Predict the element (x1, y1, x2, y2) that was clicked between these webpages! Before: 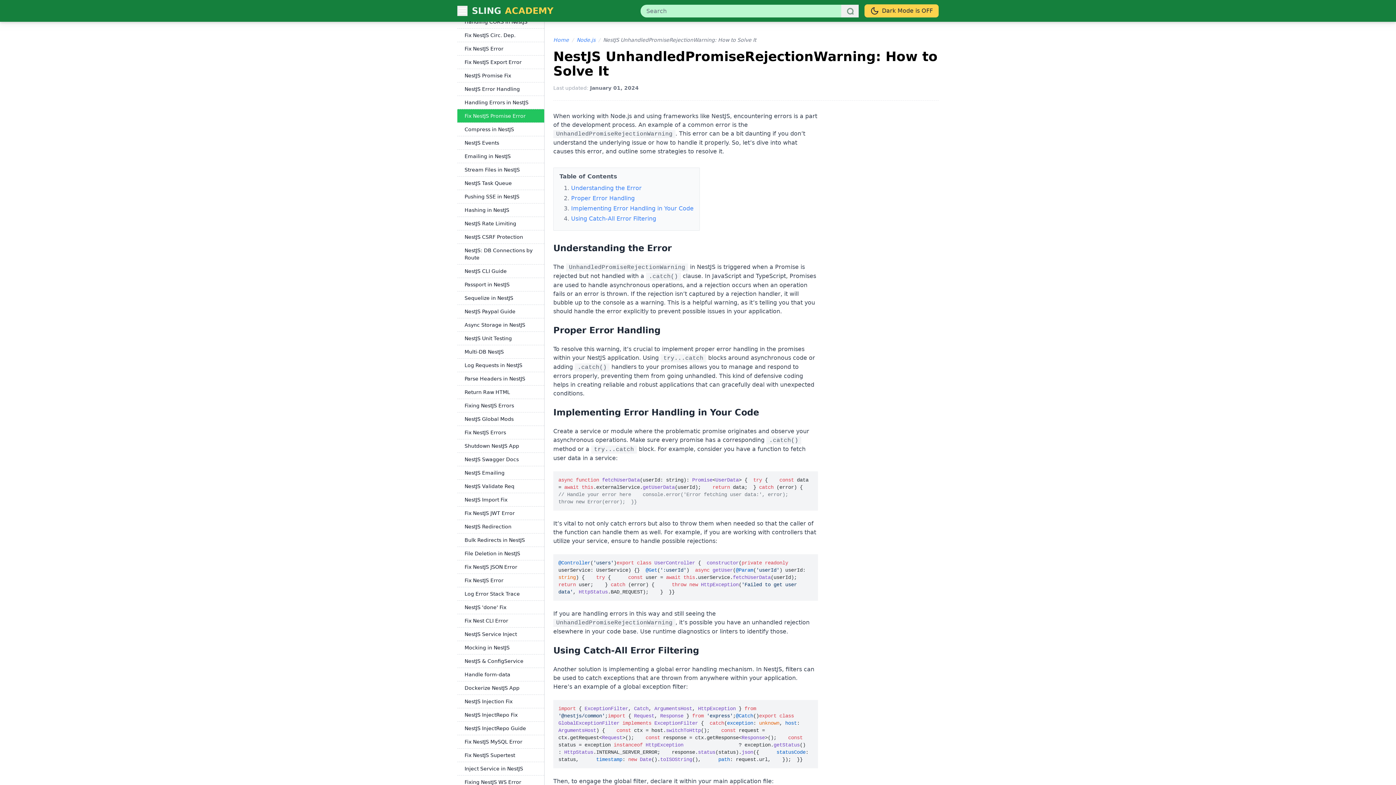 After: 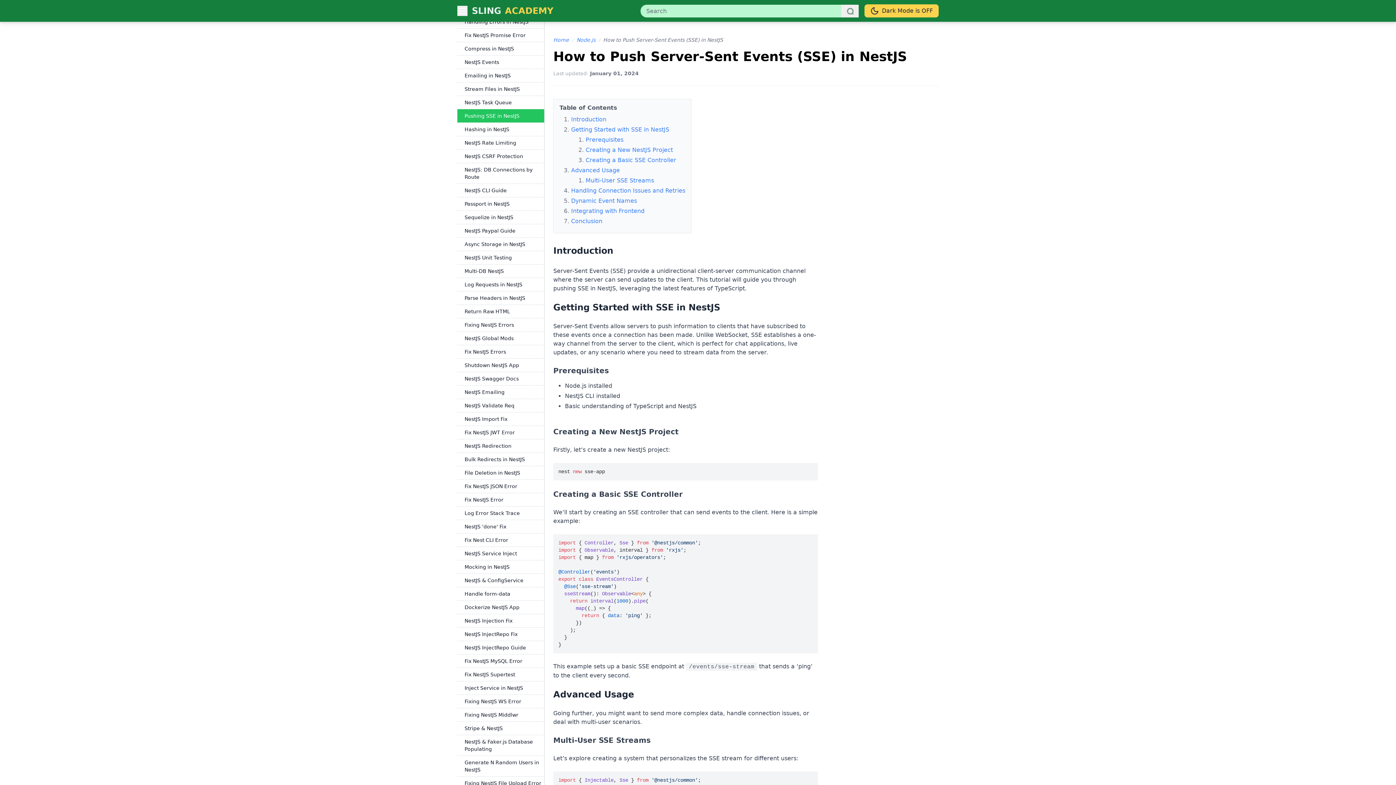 Action: bbox: (457, 189, 544, 203) label: Pushing SSE in NestJS